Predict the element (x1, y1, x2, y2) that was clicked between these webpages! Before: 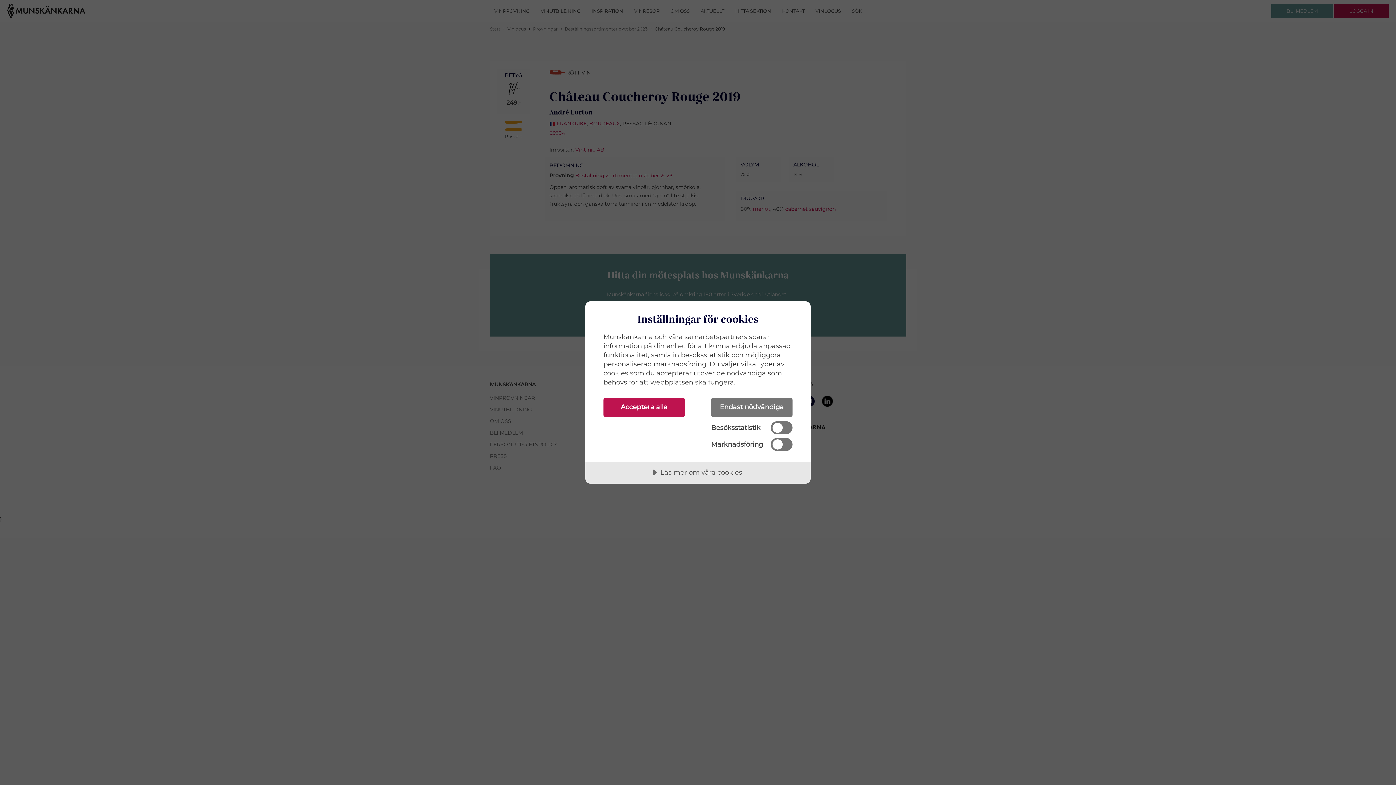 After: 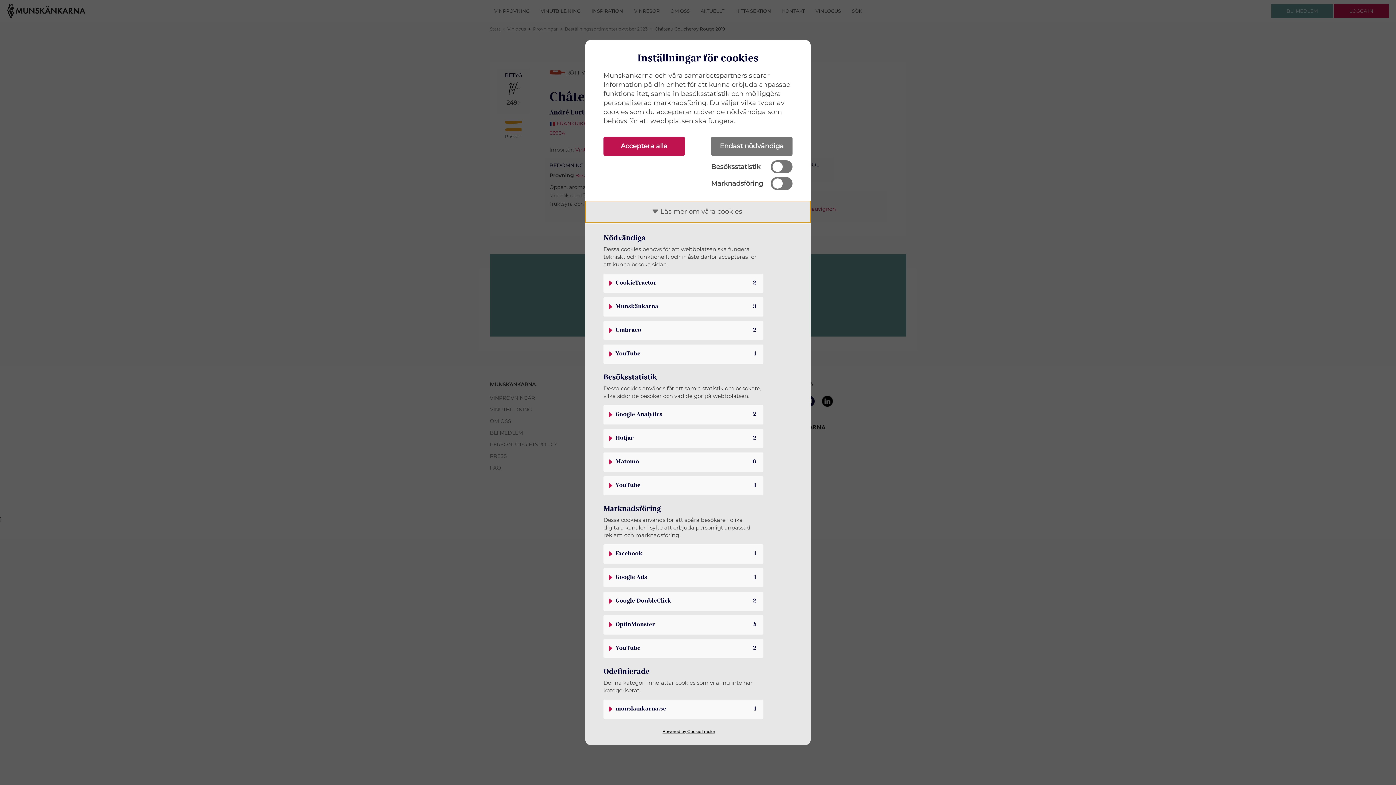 Action: label: Läs mer om våra cookies bbox: (585, 462, 810, 484)